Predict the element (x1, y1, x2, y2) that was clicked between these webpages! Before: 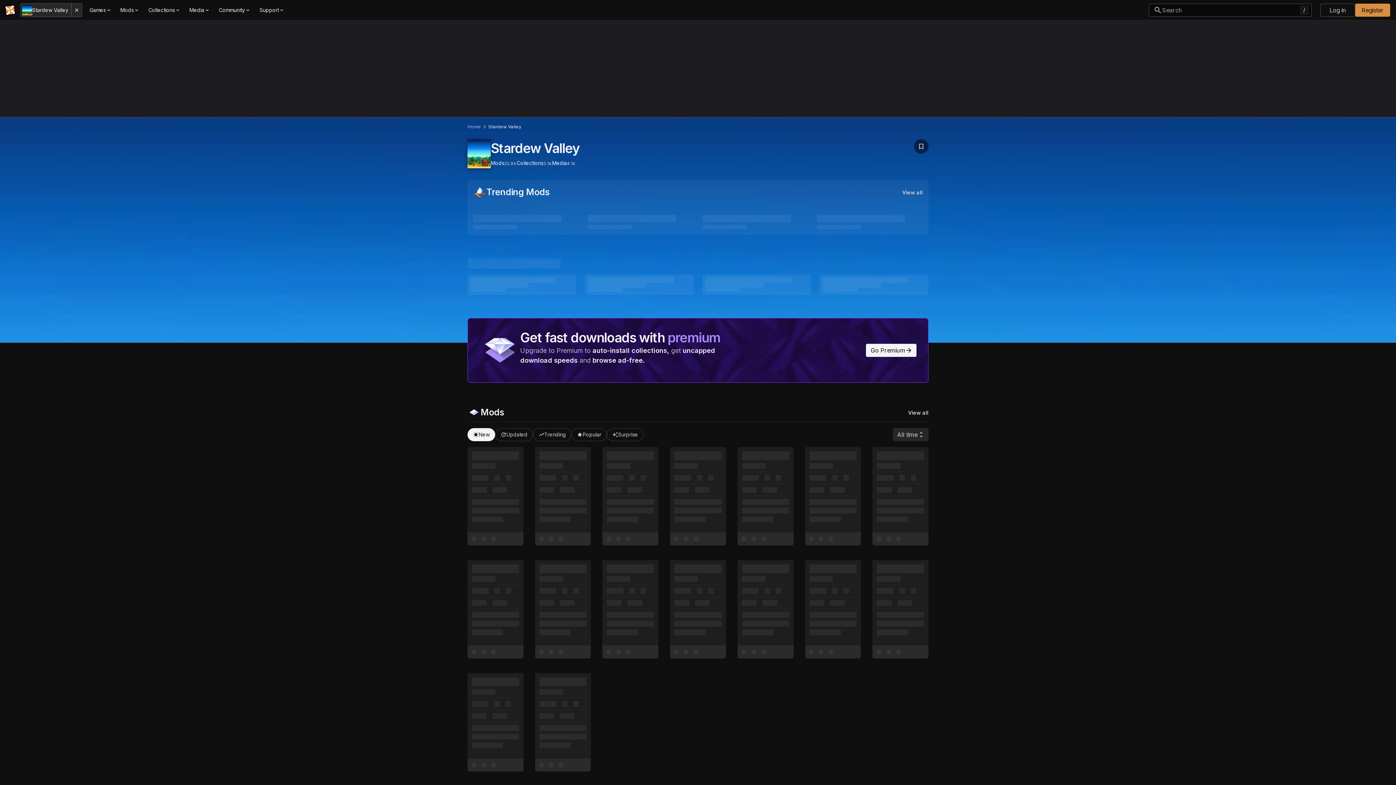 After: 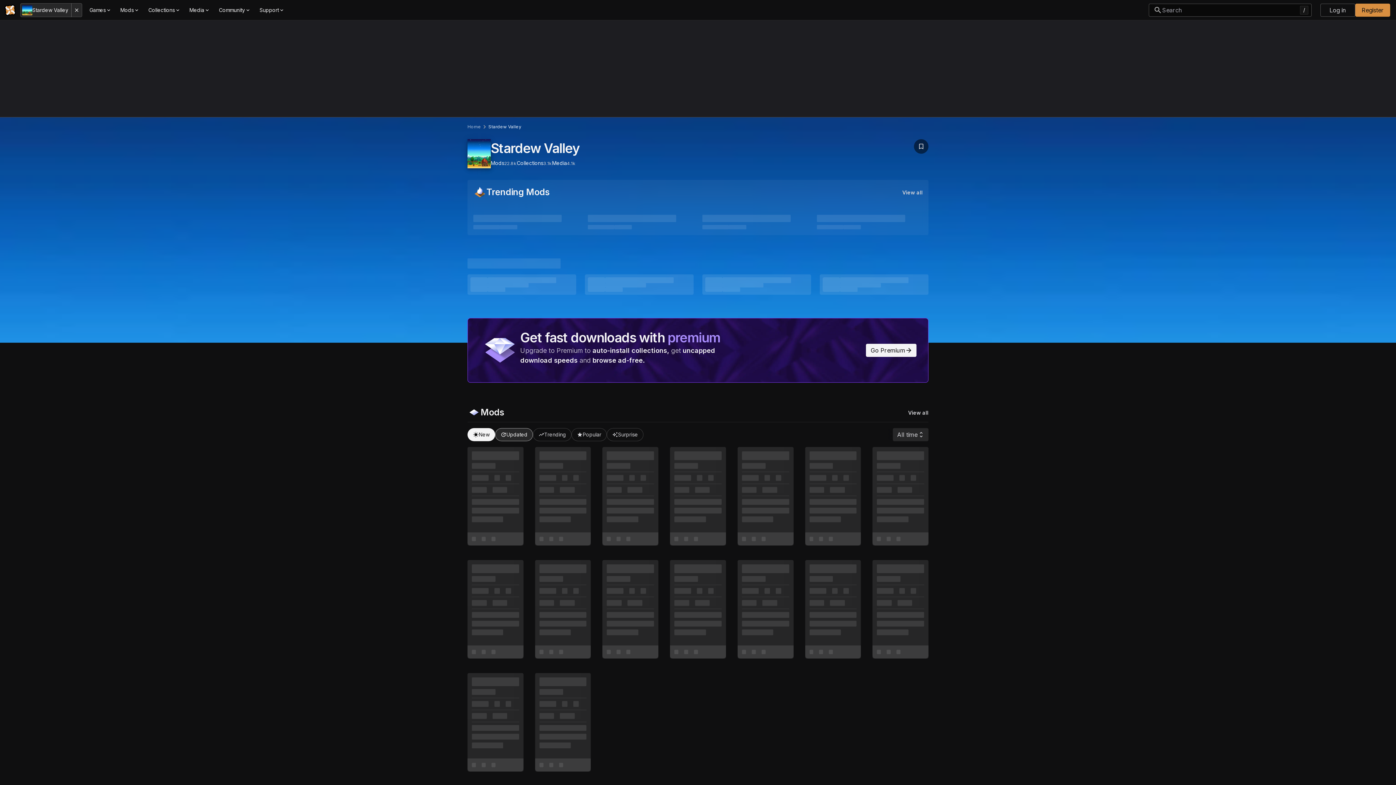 Action: label: Updated bbox: (495, 428, 533, 441)